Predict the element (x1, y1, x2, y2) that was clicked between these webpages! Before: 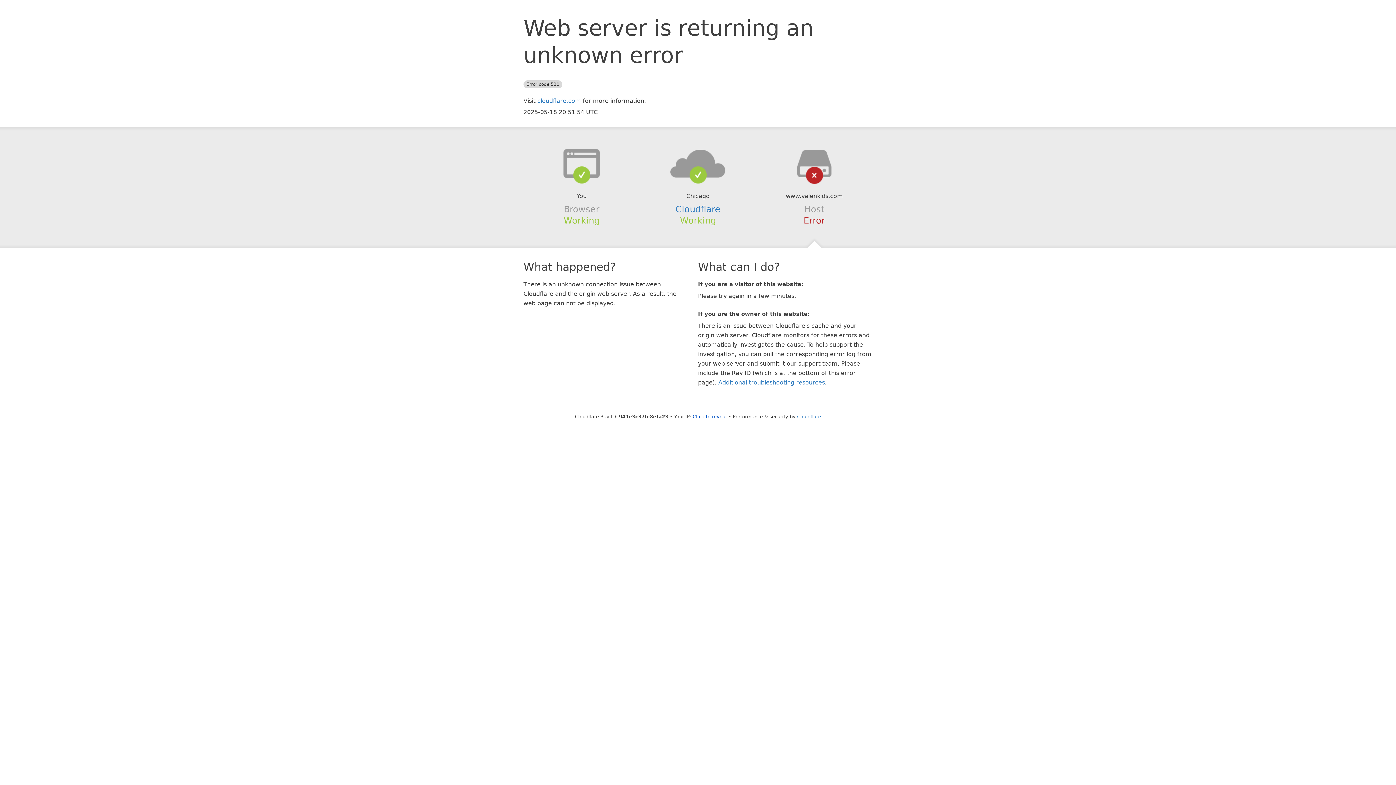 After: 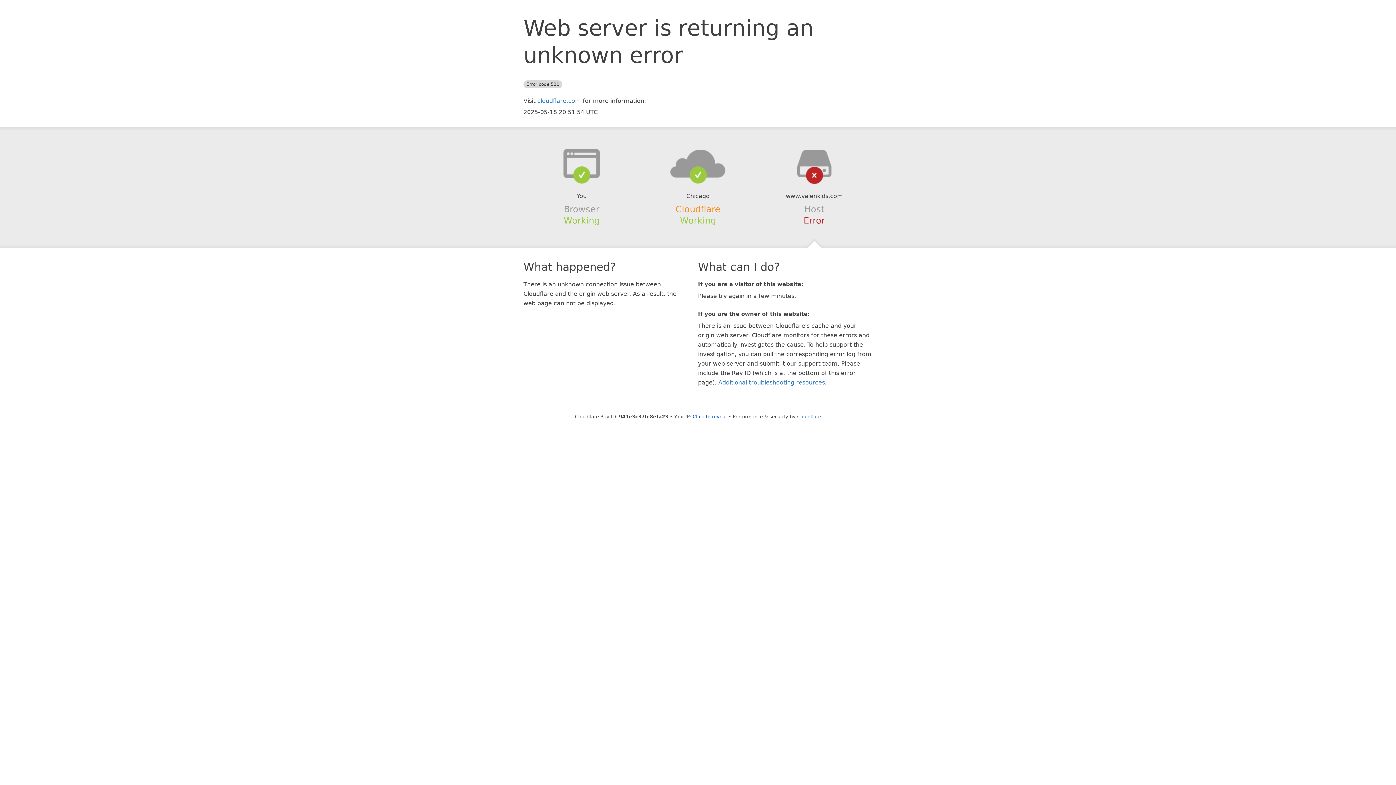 Action: label: Cloudflare bbox: (675, 204, 720, 214)